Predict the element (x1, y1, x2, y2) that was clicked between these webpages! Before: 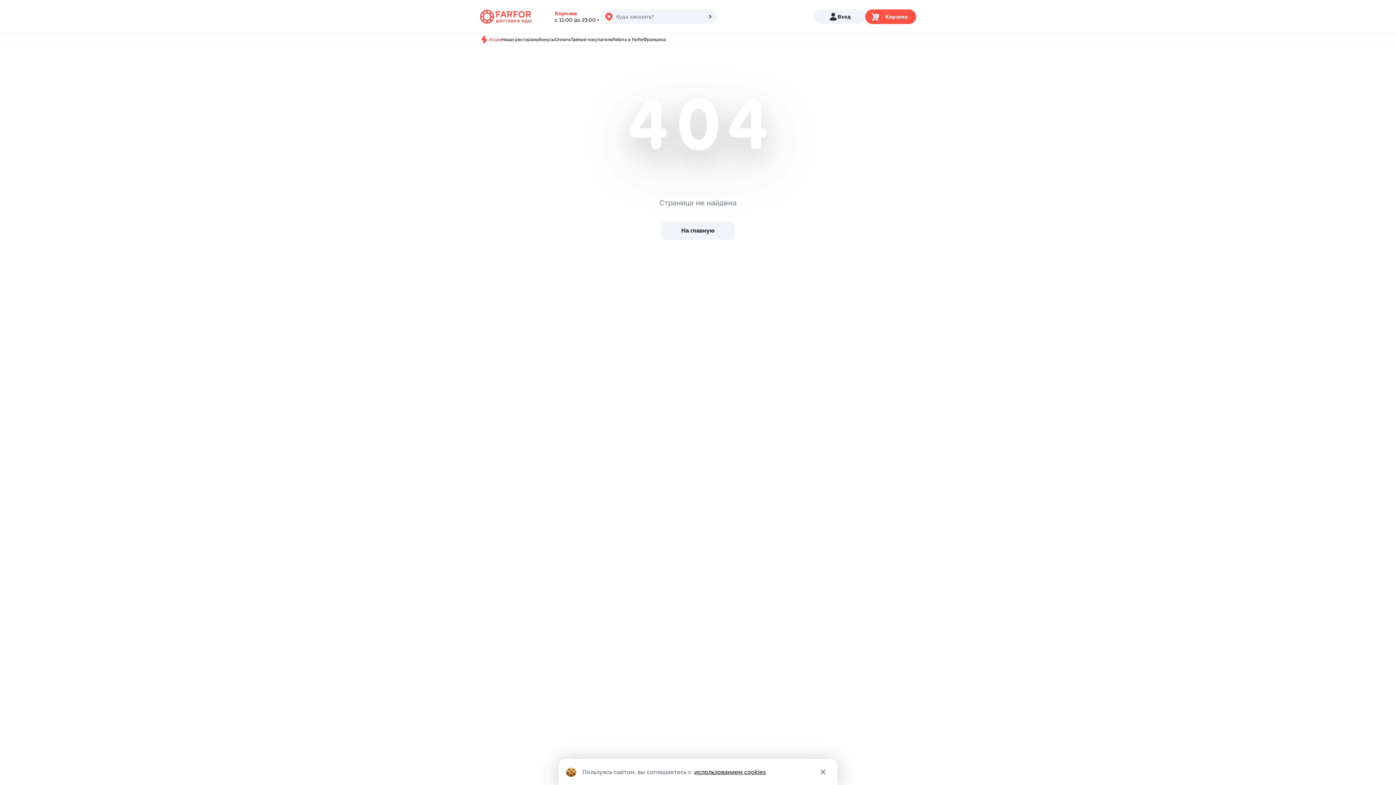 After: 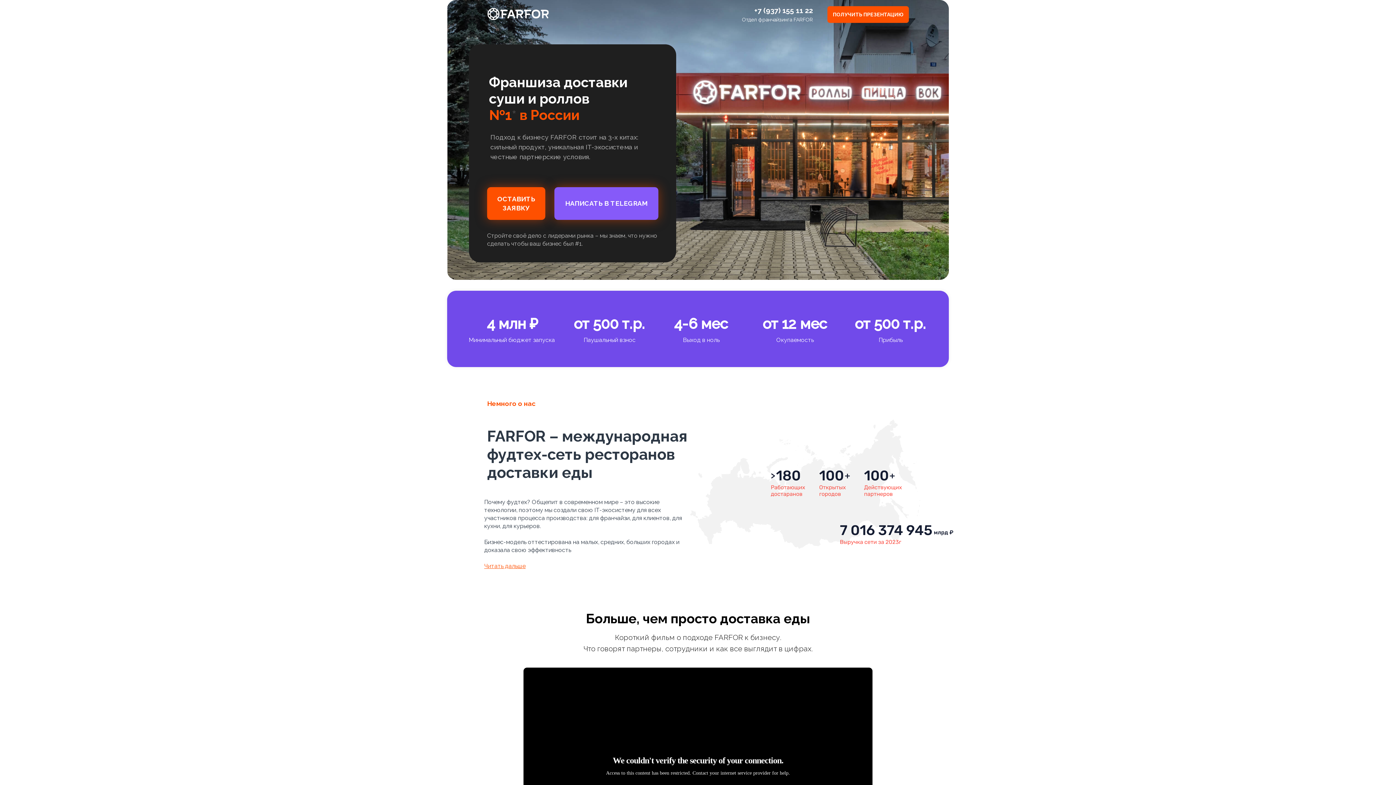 Action: label: Франшиза bbox: (643, 35, 666, 44)